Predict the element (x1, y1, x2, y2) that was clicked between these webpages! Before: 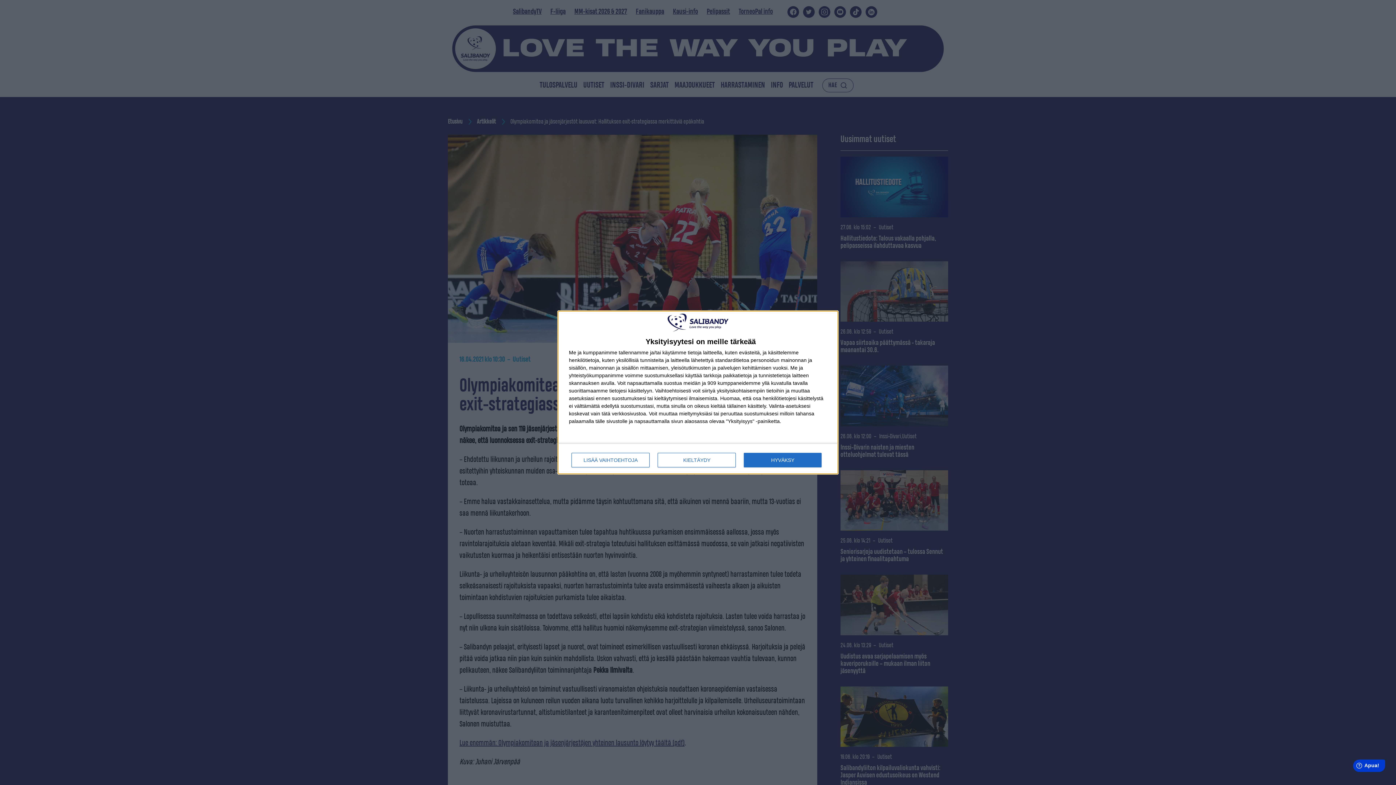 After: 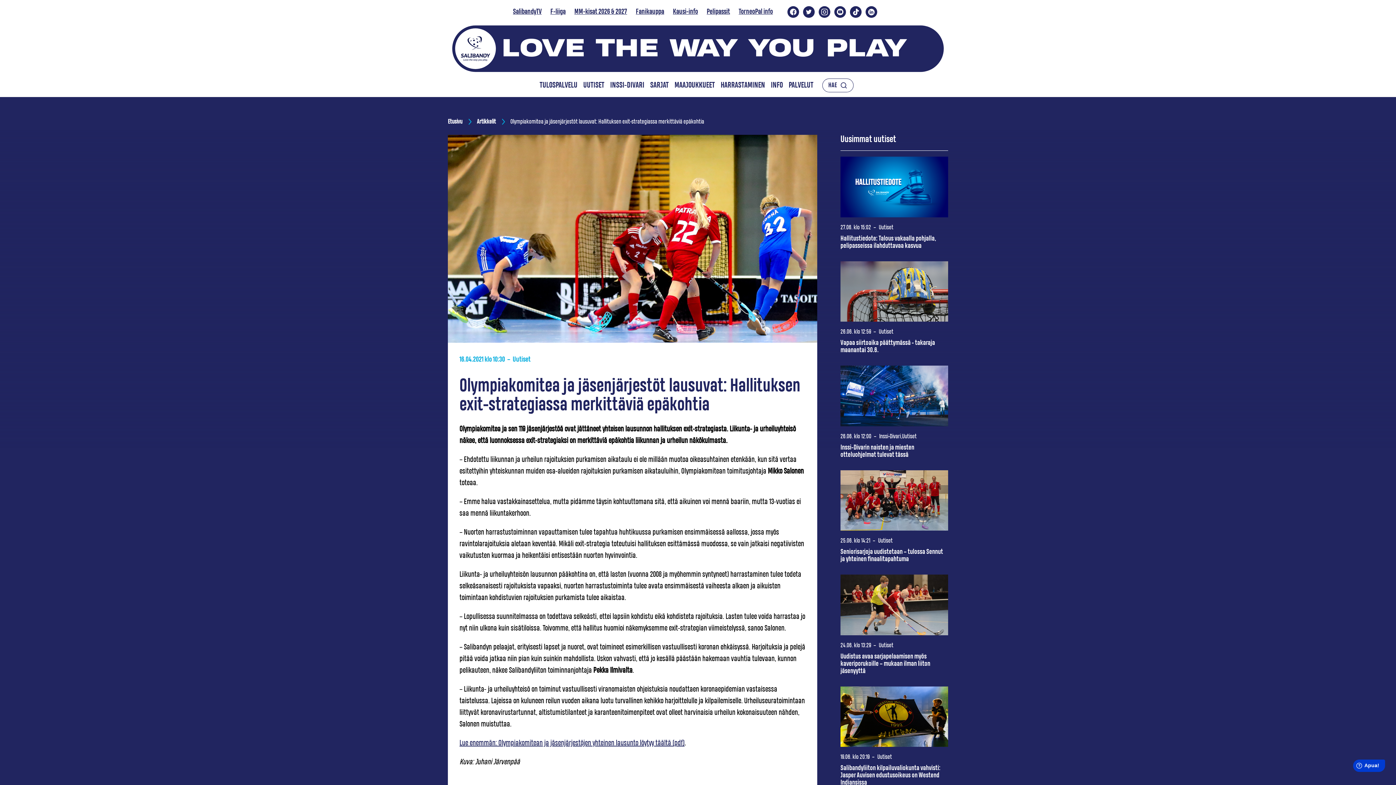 Action: label: HYVÄKSY bbox: (744, 453, 821, 467)